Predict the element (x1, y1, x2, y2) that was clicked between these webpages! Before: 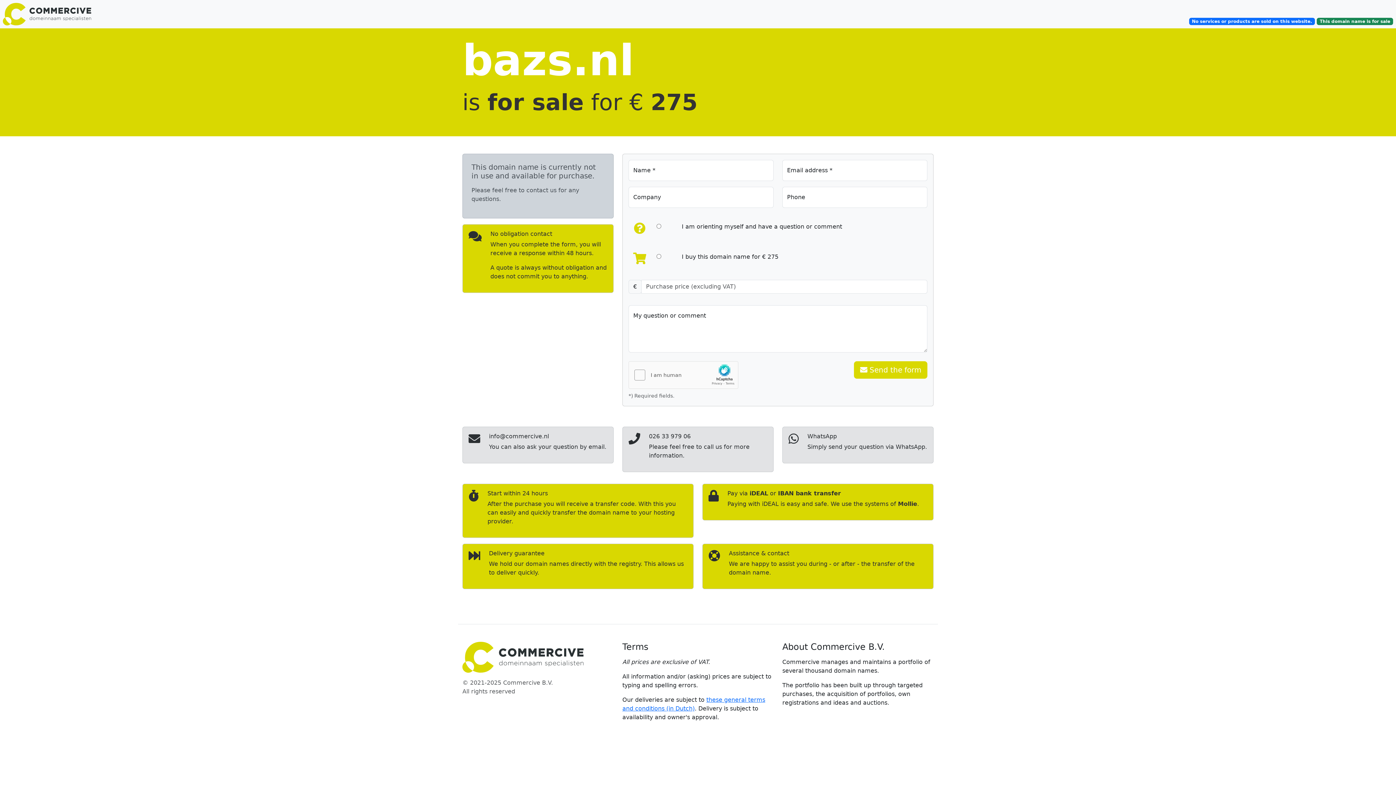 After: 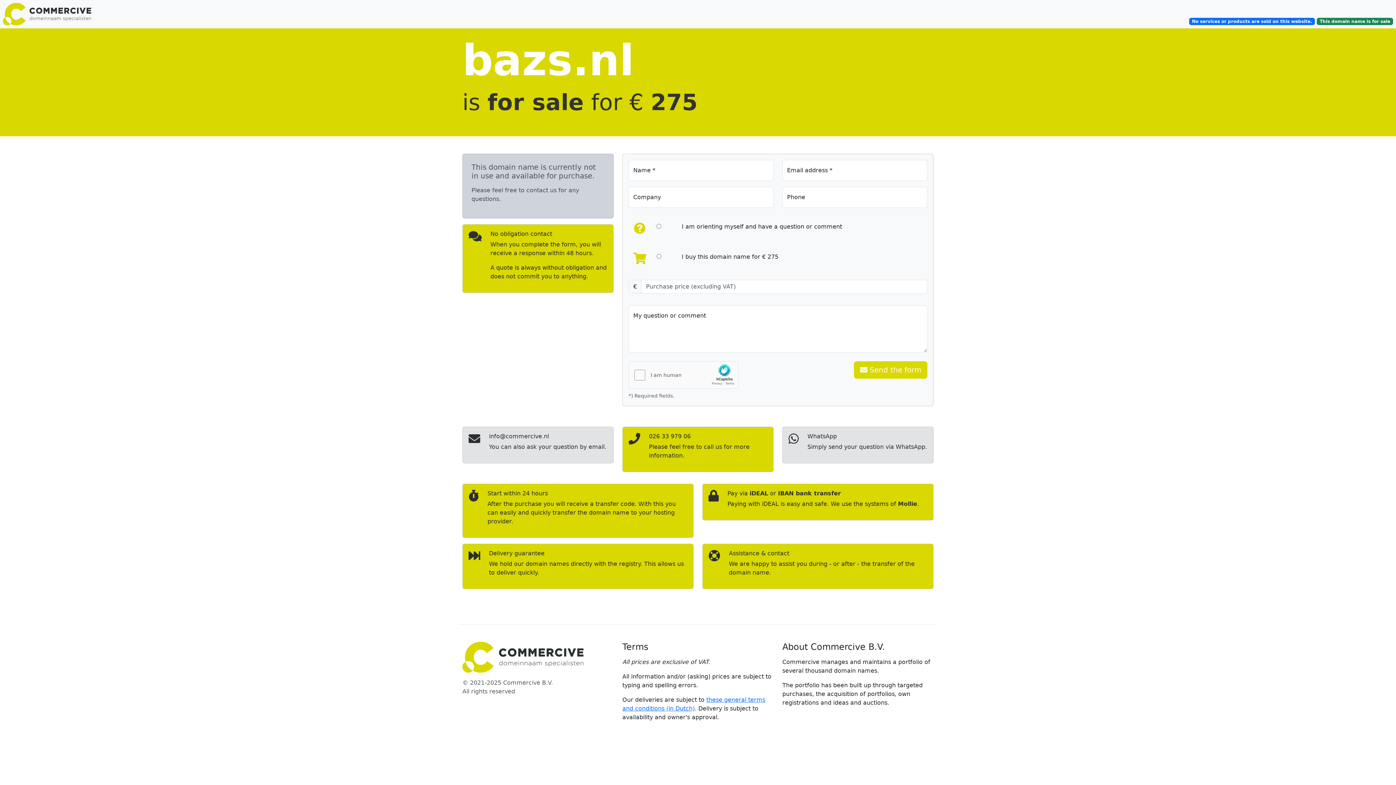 Action: label: 026 33 979 06

Please feel free to call us for more information. bbox: (622, 426, 773, 472)